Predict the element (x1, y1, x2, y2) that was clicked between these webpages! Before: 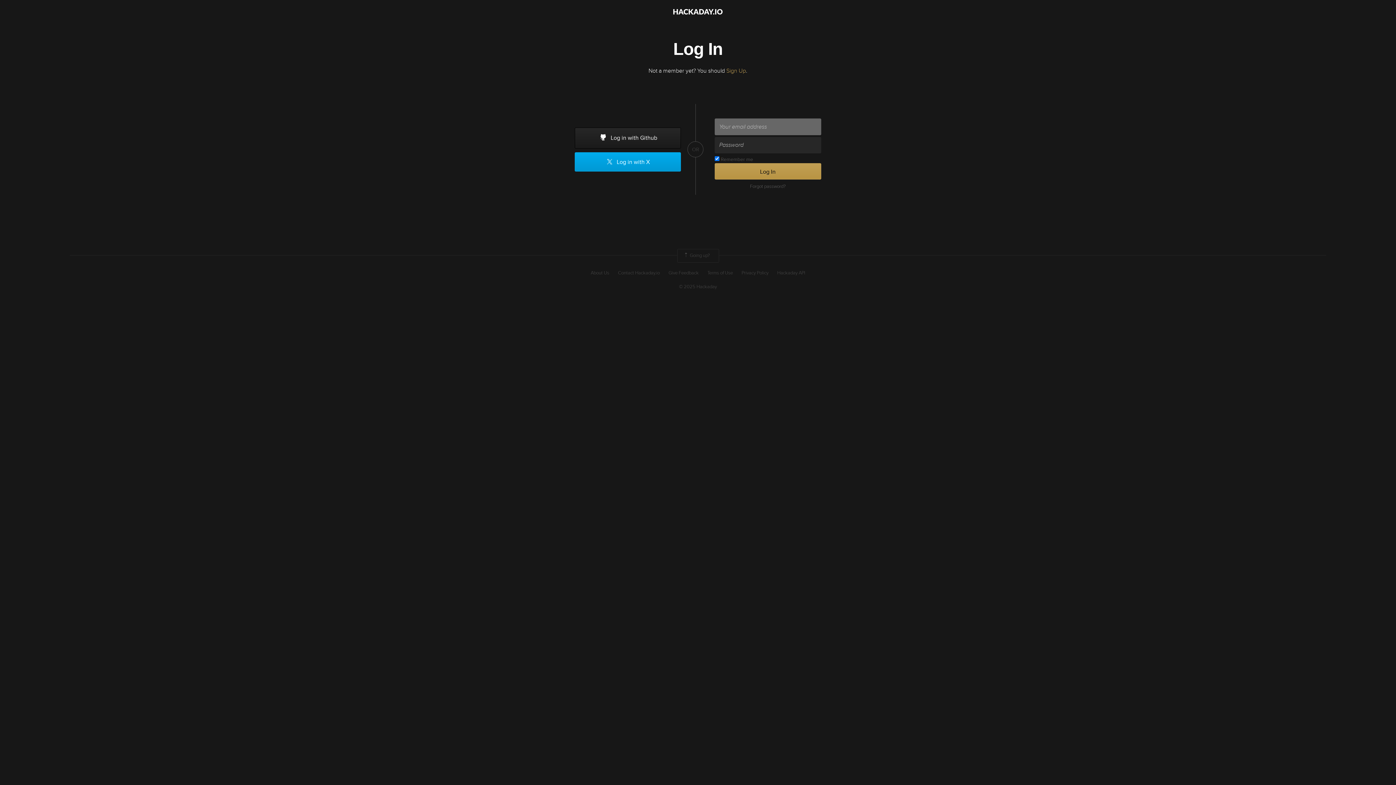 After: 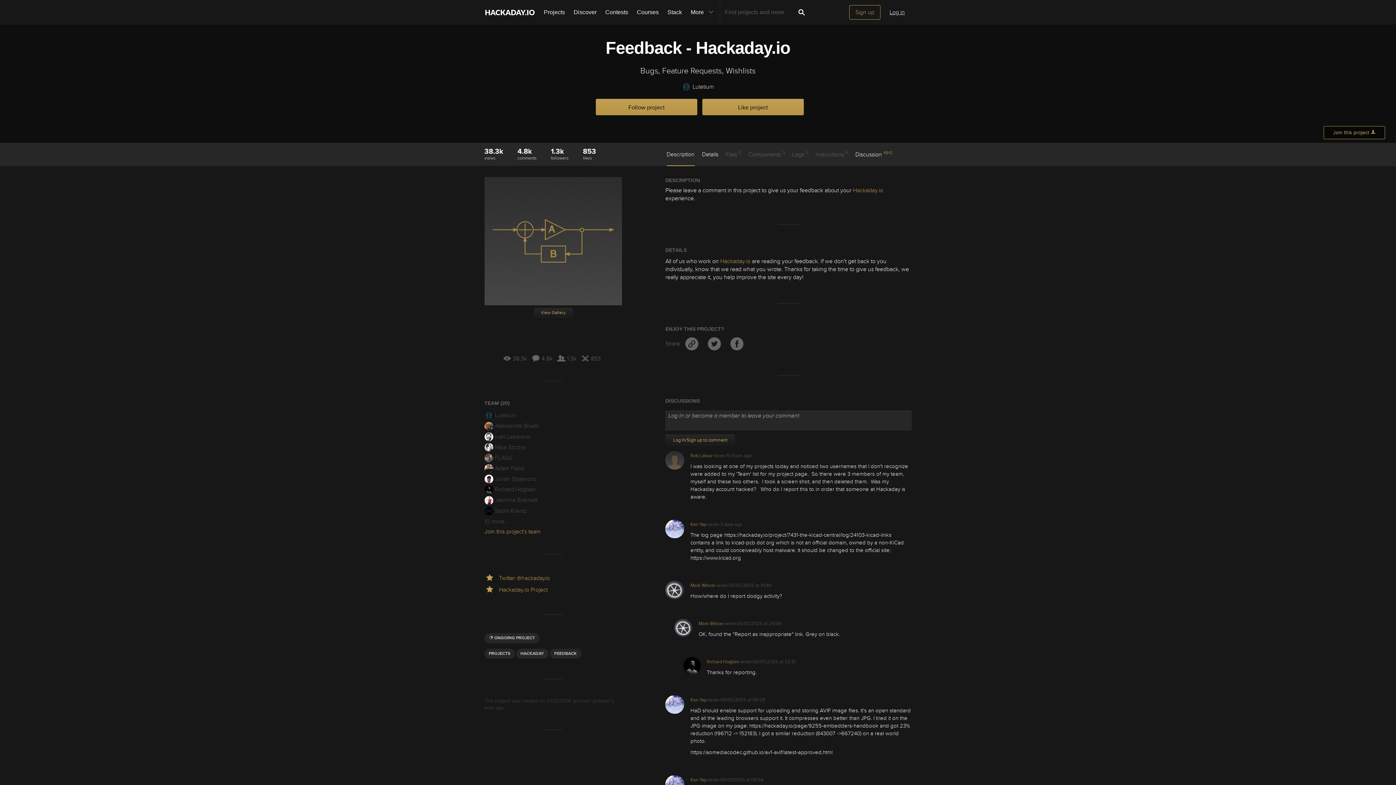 Action: bbox: (668, 269, 698, 276) label: Give Feedback